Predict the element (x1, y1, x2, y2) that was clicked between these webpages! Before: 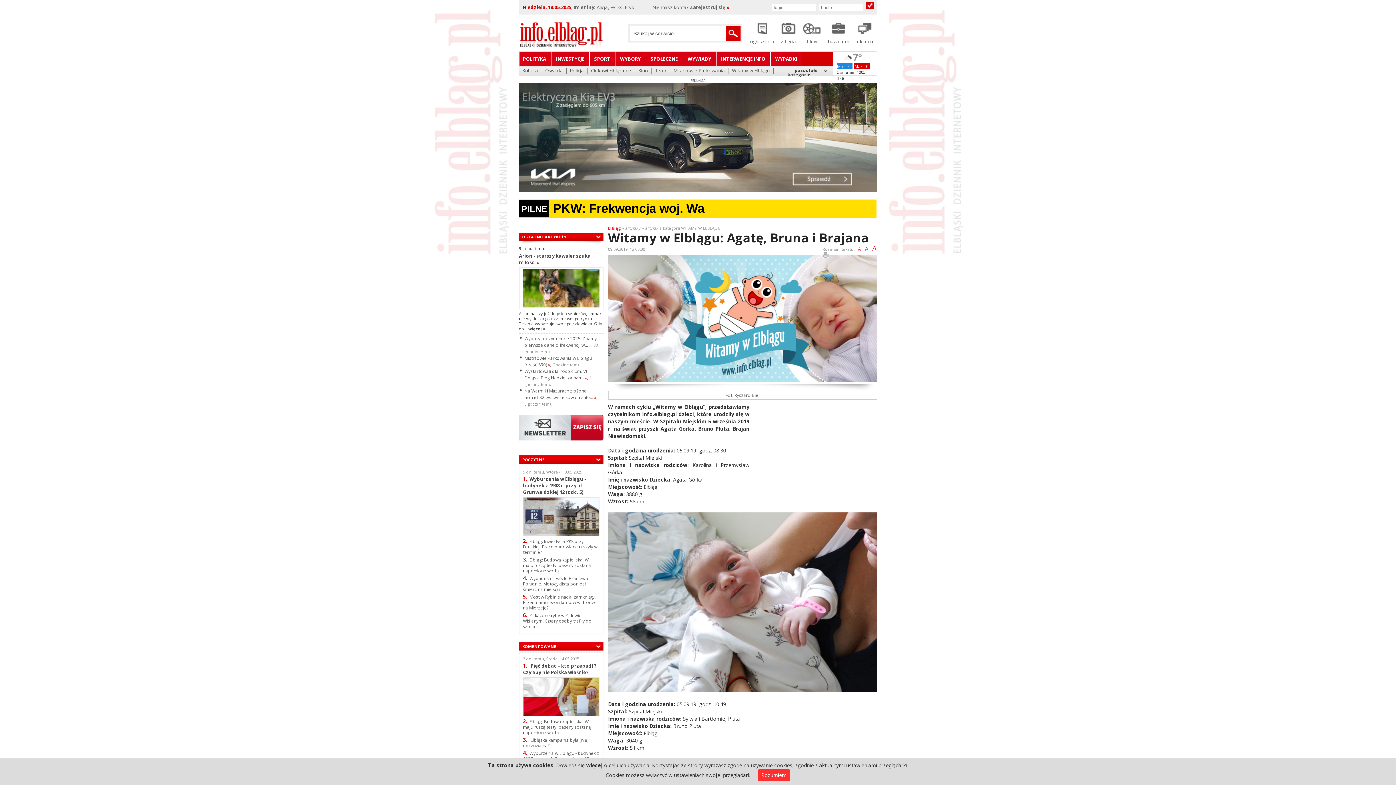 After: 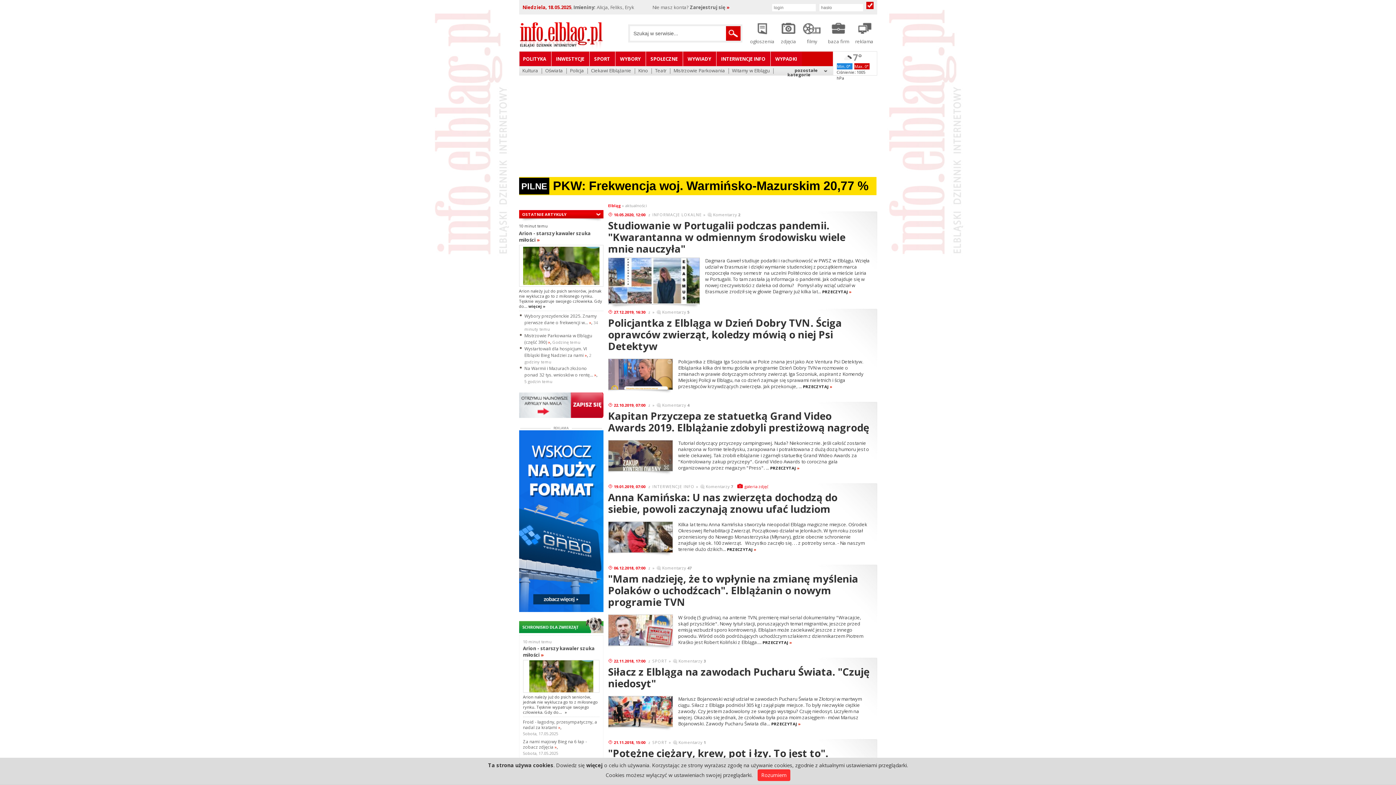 Action: label: Ciekawi Elblążanie bbox: (587, 68, 635, 73)